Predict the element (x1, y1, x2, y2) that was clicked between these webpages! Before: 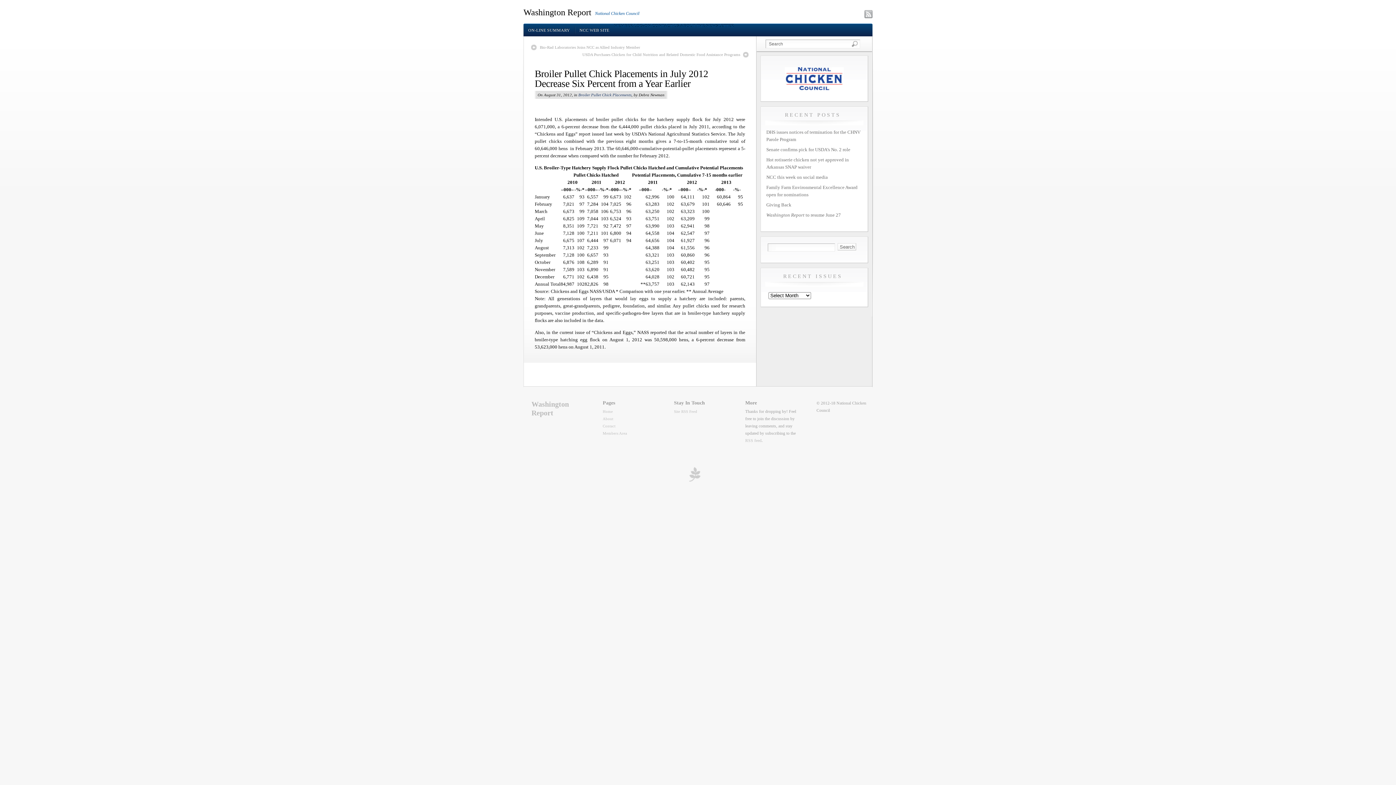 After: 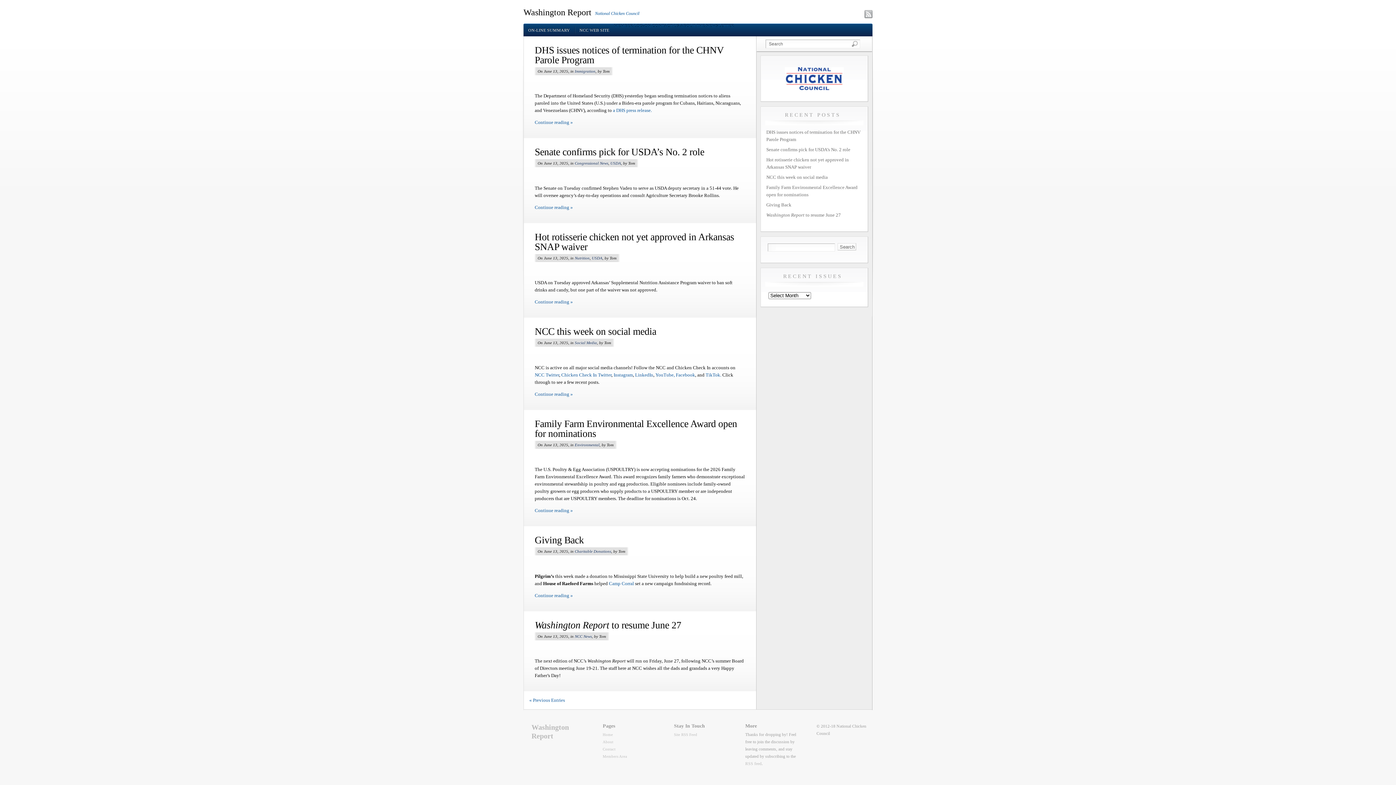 Action: bbox: (602, 409, 613, 413) label: Home